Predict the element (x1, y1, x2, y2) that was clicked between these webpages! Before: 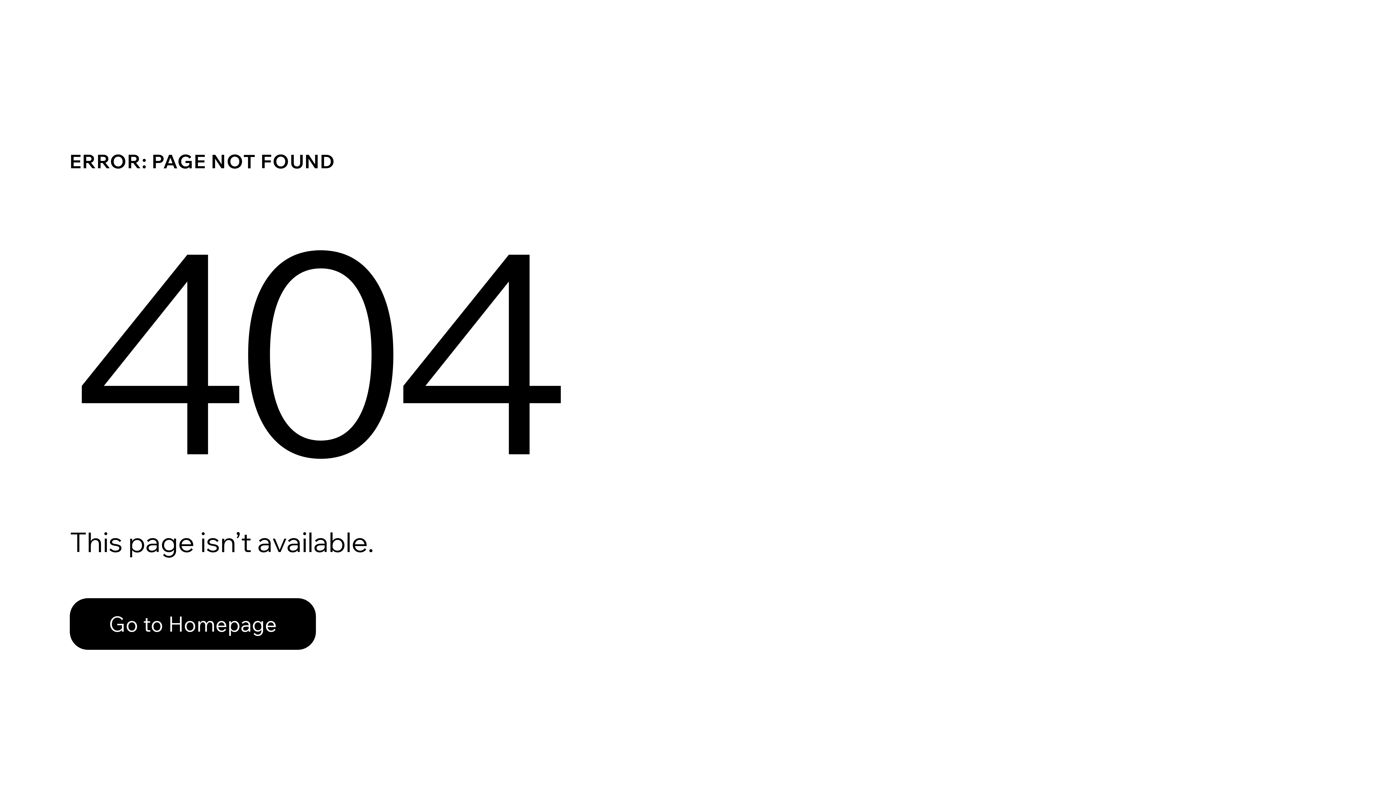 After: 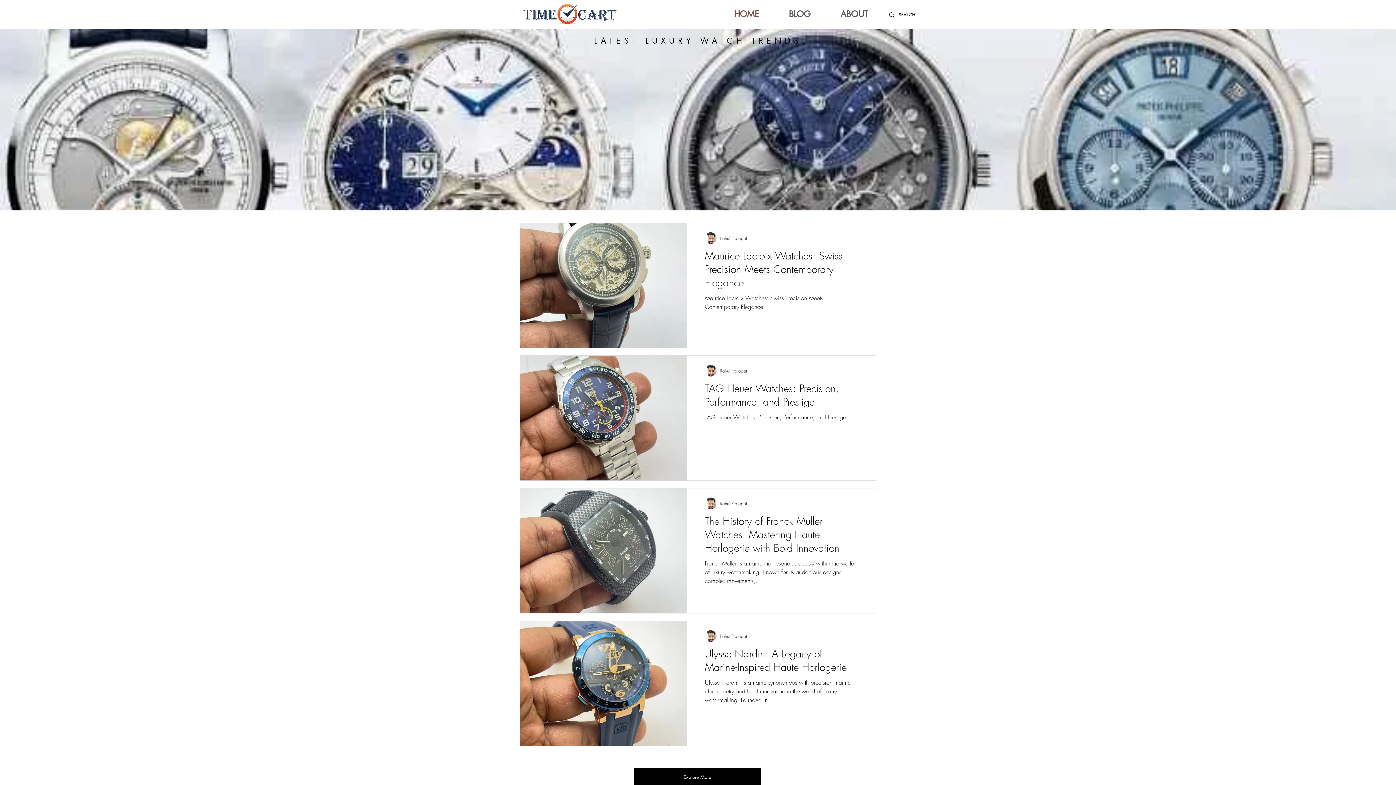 Action: bbox: (69, 582, 768, 659) label: Go to Homepage